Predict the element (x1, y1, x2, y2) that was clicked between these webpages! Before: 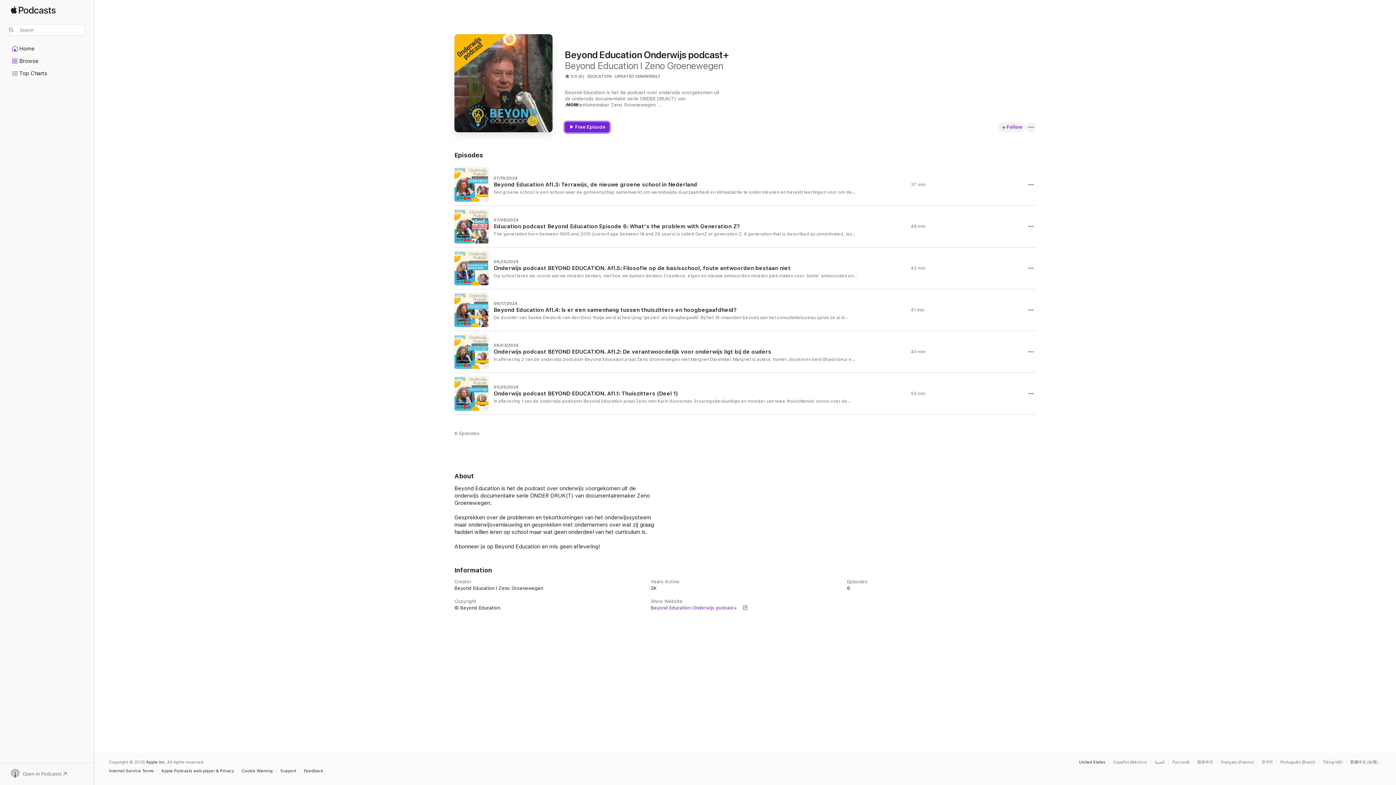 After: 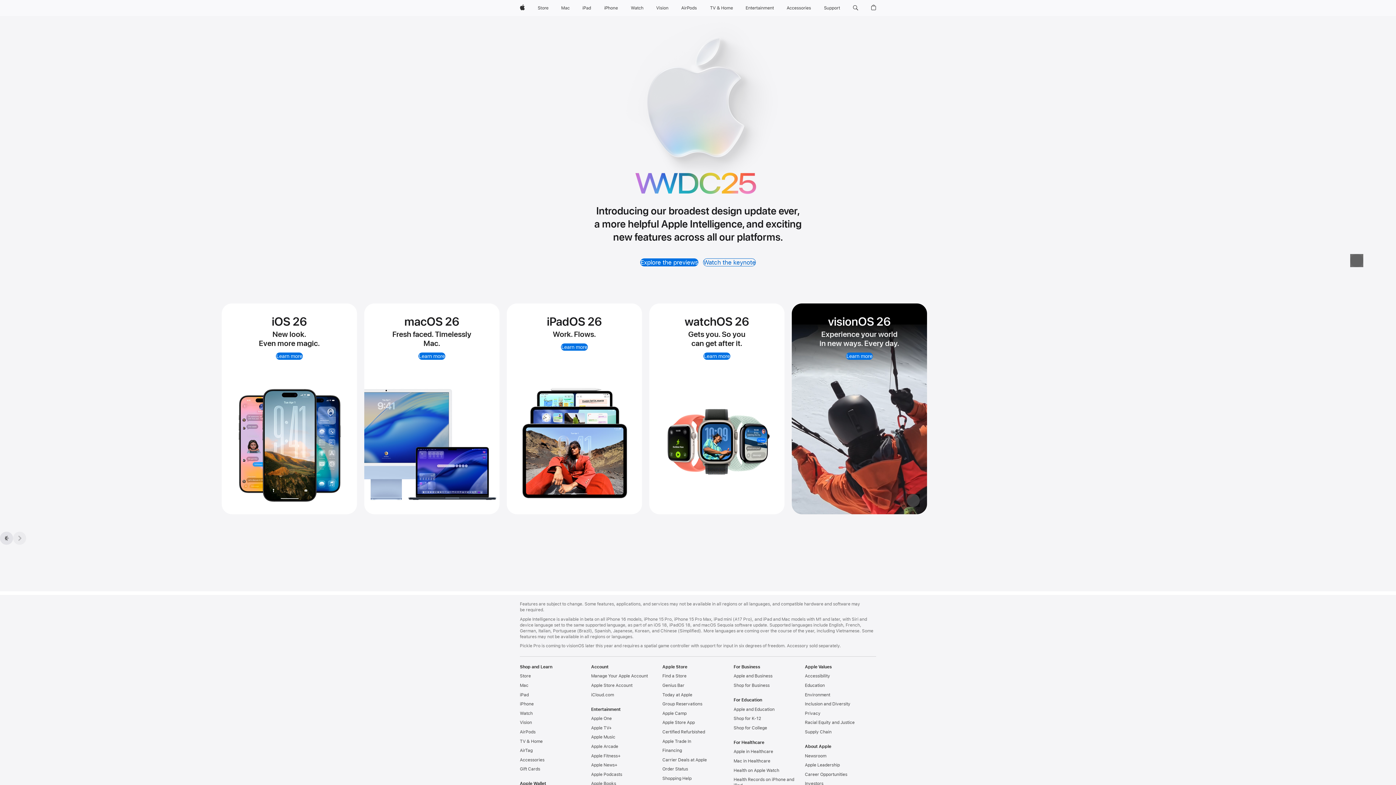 Action: bbox: (146, 760, 166, 765) label: Apple Inc.